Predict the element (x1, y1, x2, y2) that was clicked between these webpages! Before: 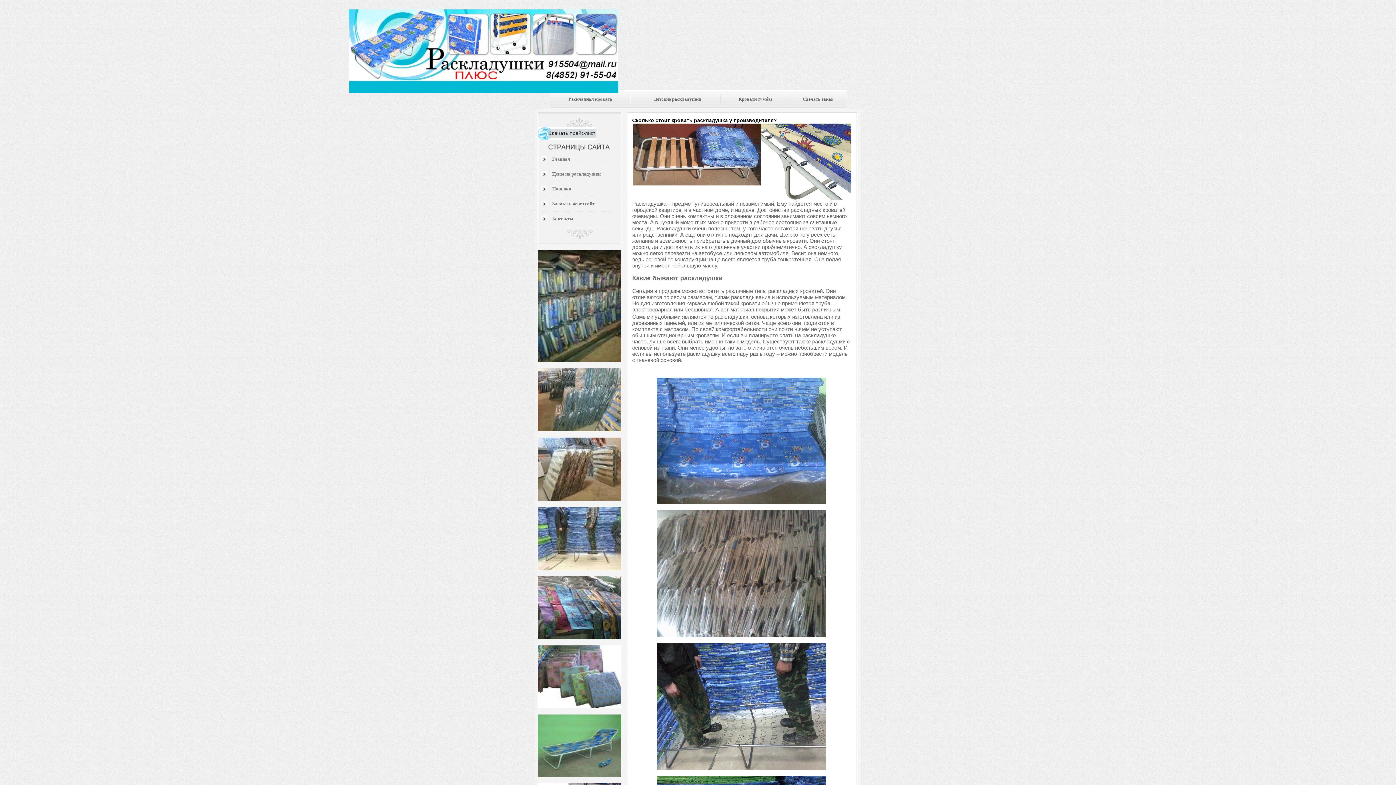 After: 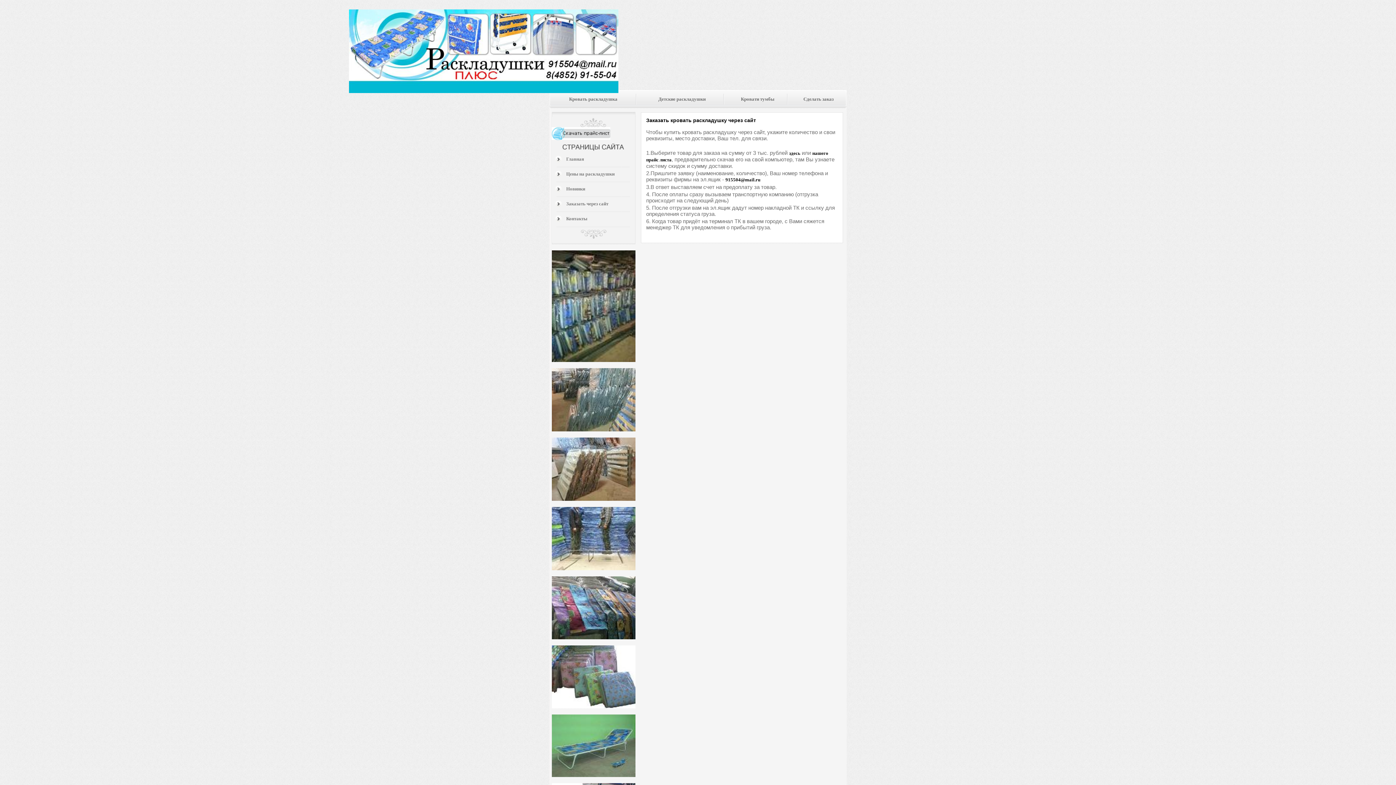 Action: label: Заказать через сайт bbox: (552, 201, 594, 206)